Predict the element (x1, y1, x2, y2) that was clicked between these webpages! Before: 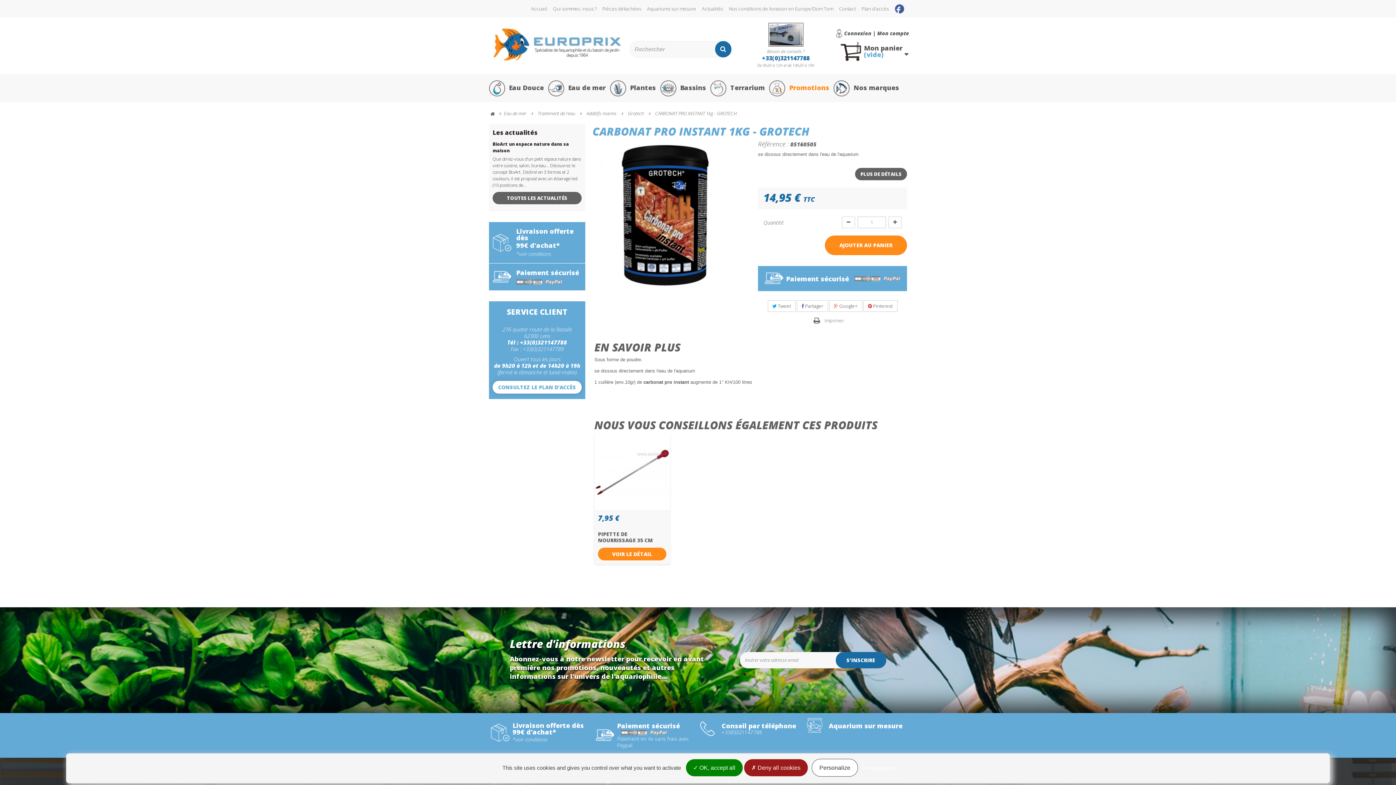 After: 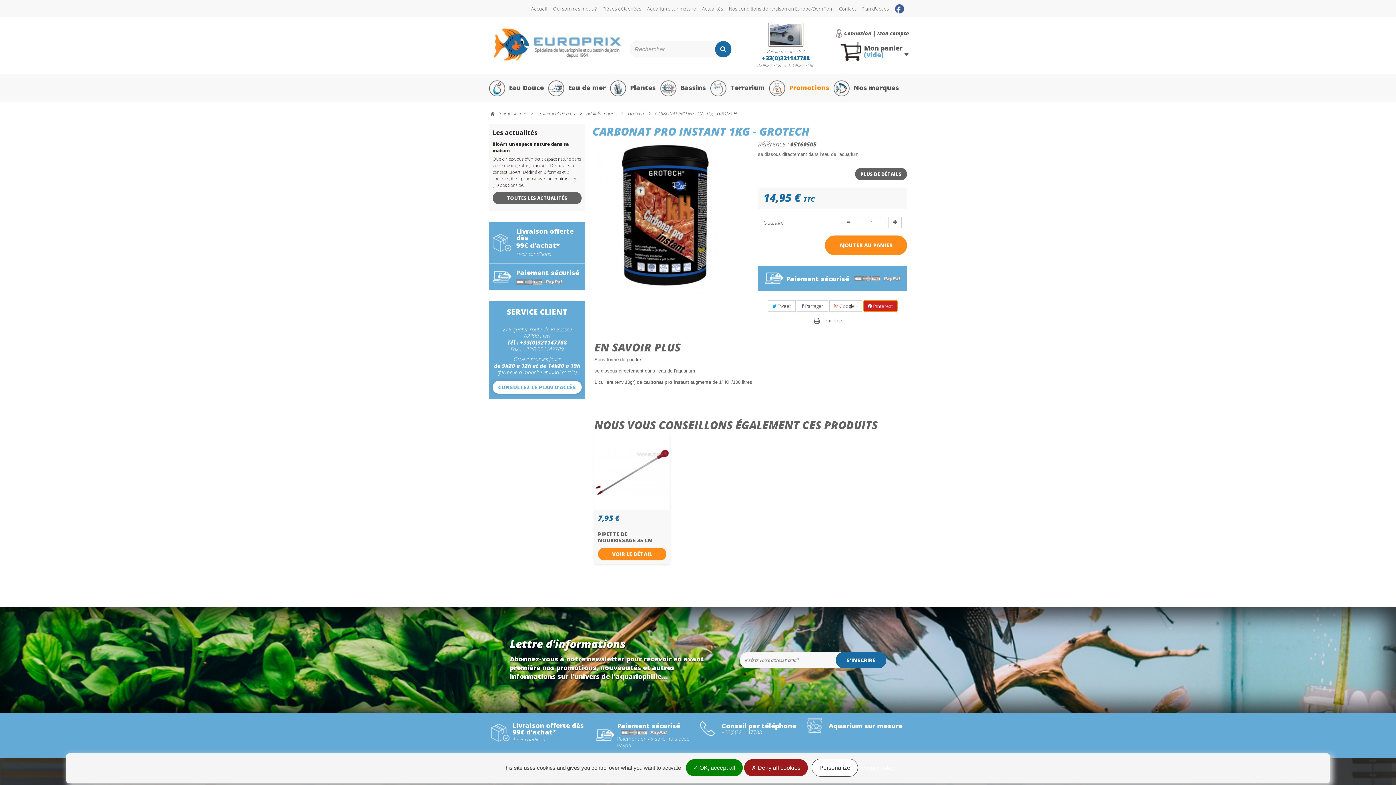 Action: bbox: (863, 300, 897, 312) label:  Pinterest